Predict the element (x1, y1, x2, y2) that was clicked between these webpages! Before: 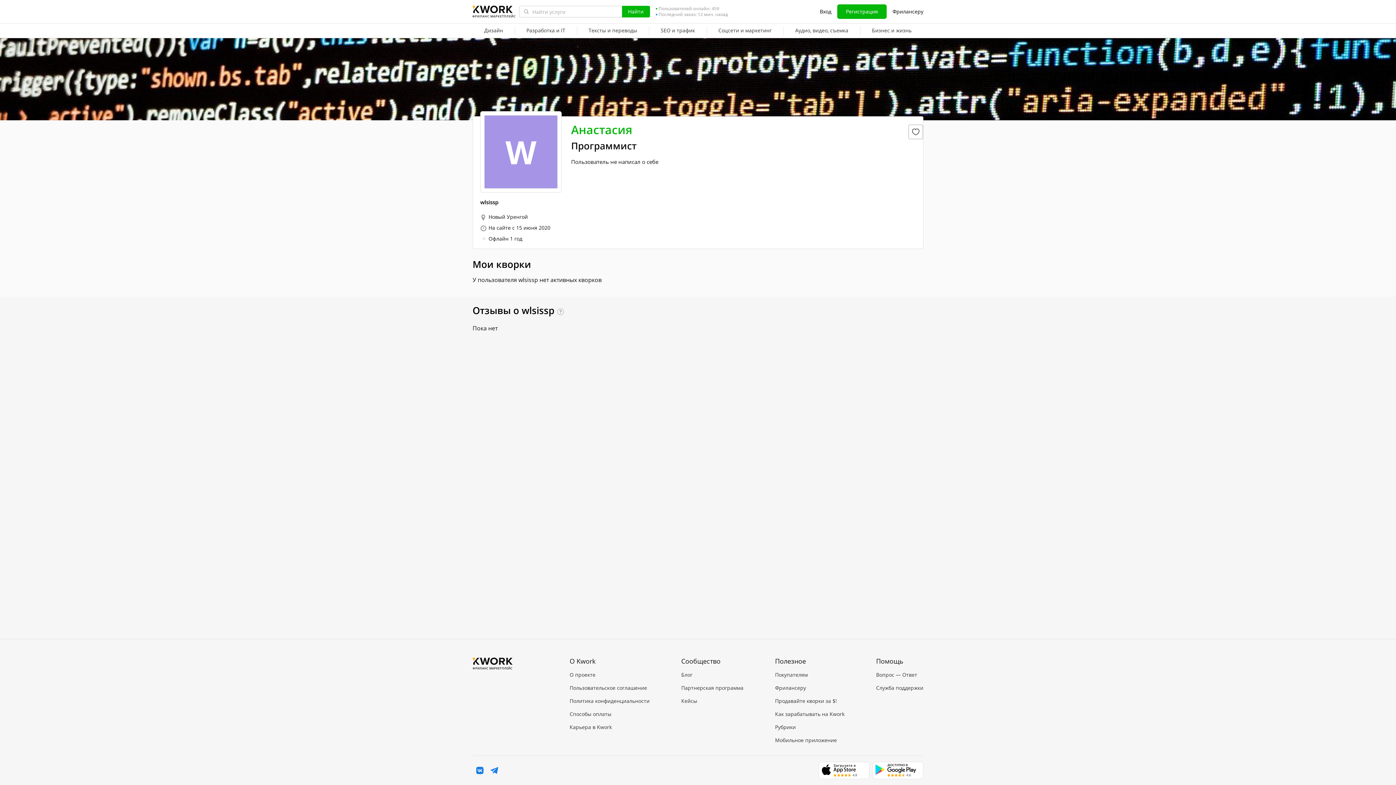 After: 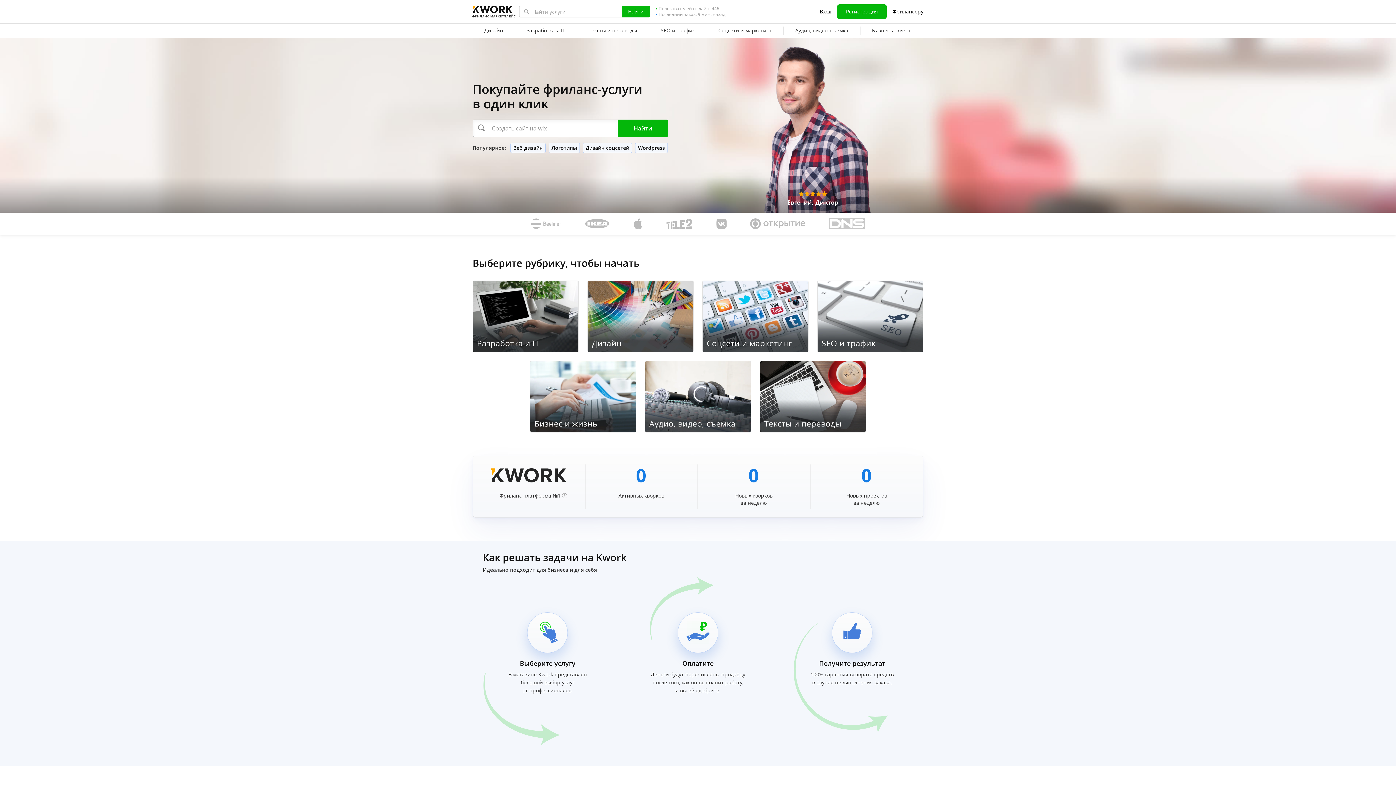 Action: label: ФРИЛАНС МАРКЕТПЛЕЙС bbox: (472, 4, 513, 20)